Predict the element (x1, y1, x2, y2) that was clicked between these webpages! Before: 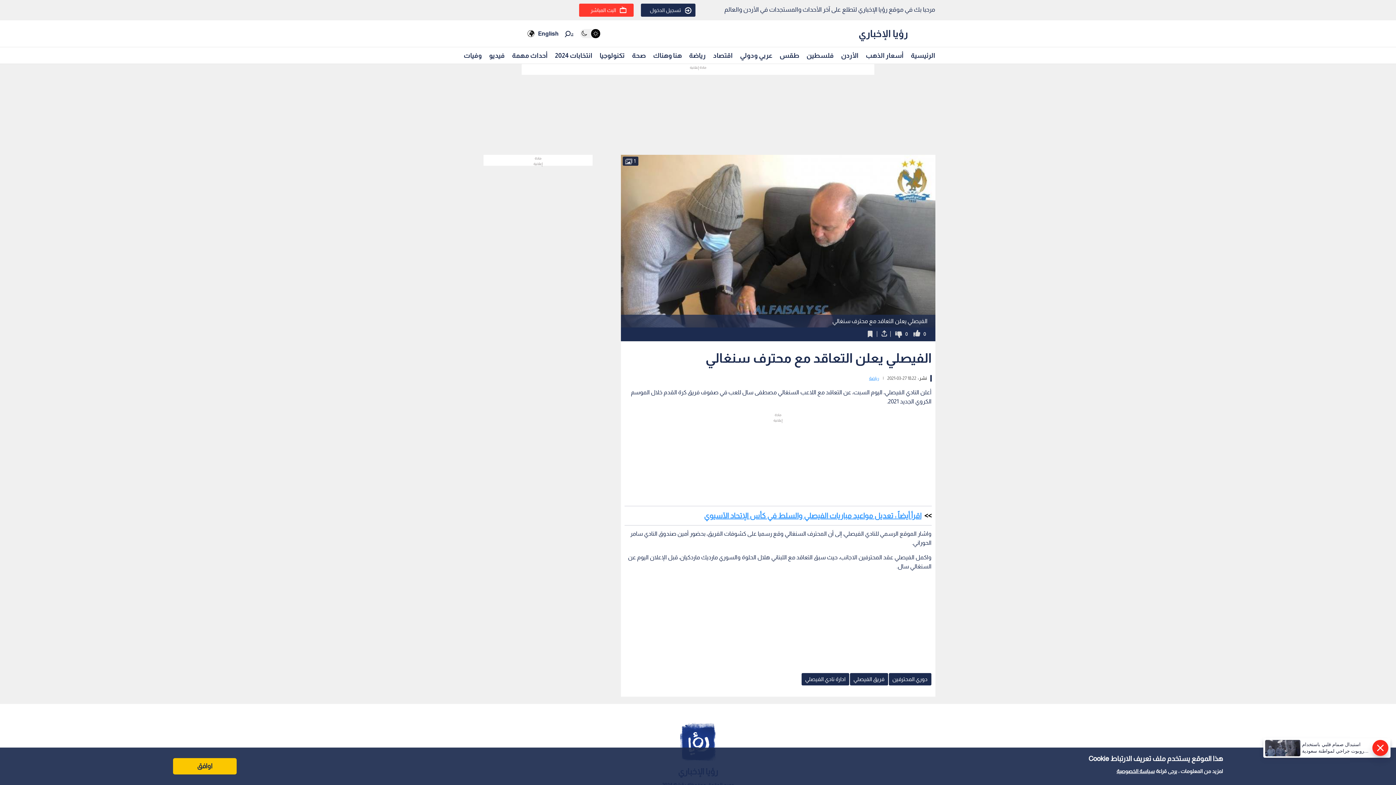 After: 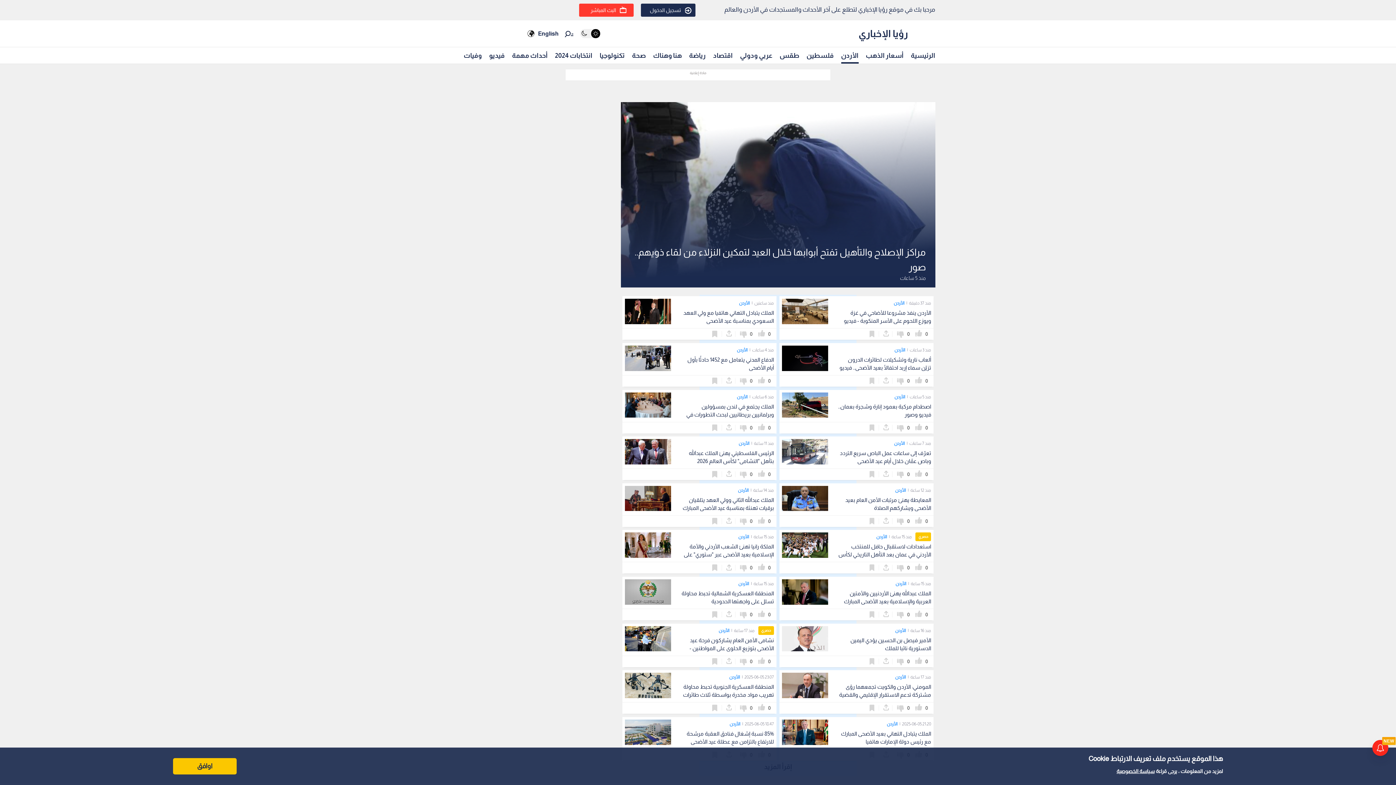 Action: bbox: (841, 48, 858, 62) label: الأردن